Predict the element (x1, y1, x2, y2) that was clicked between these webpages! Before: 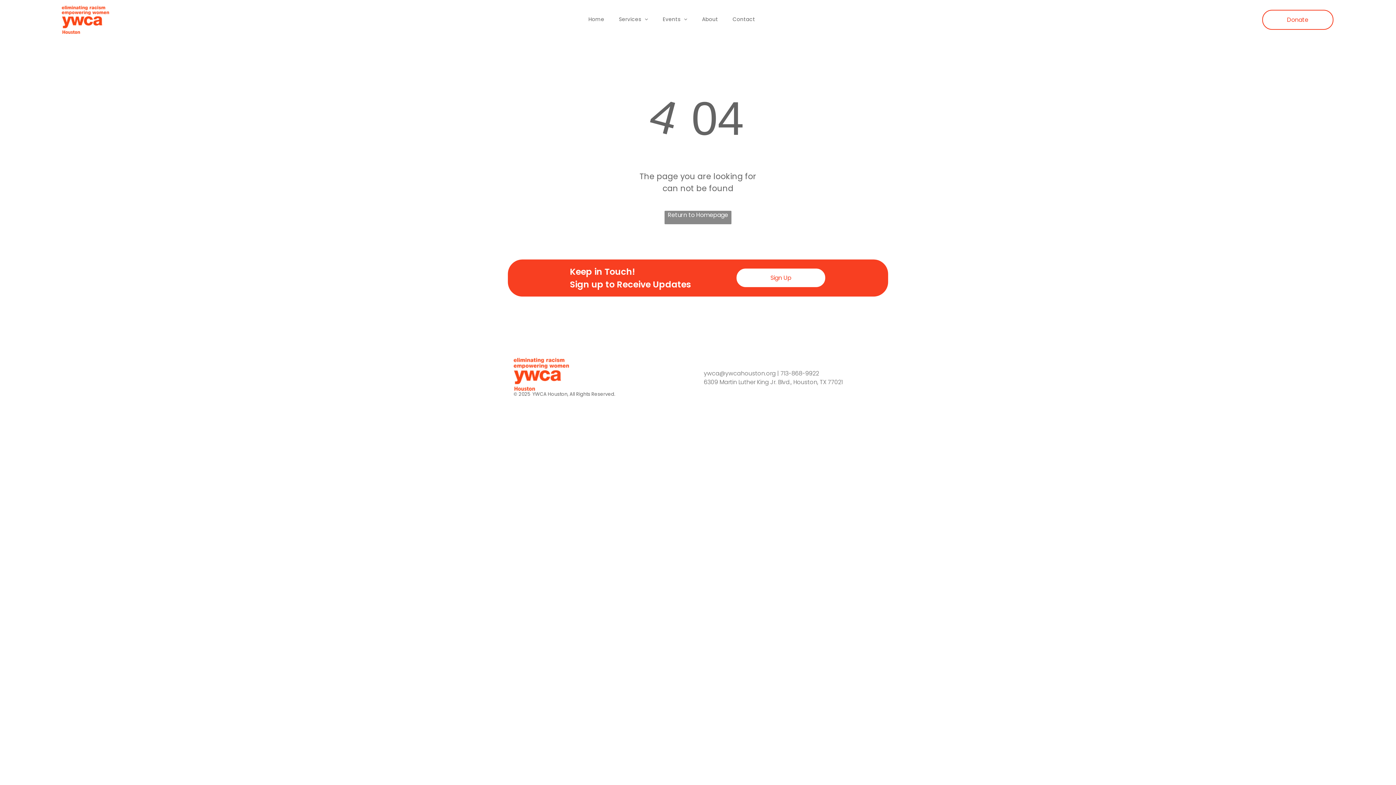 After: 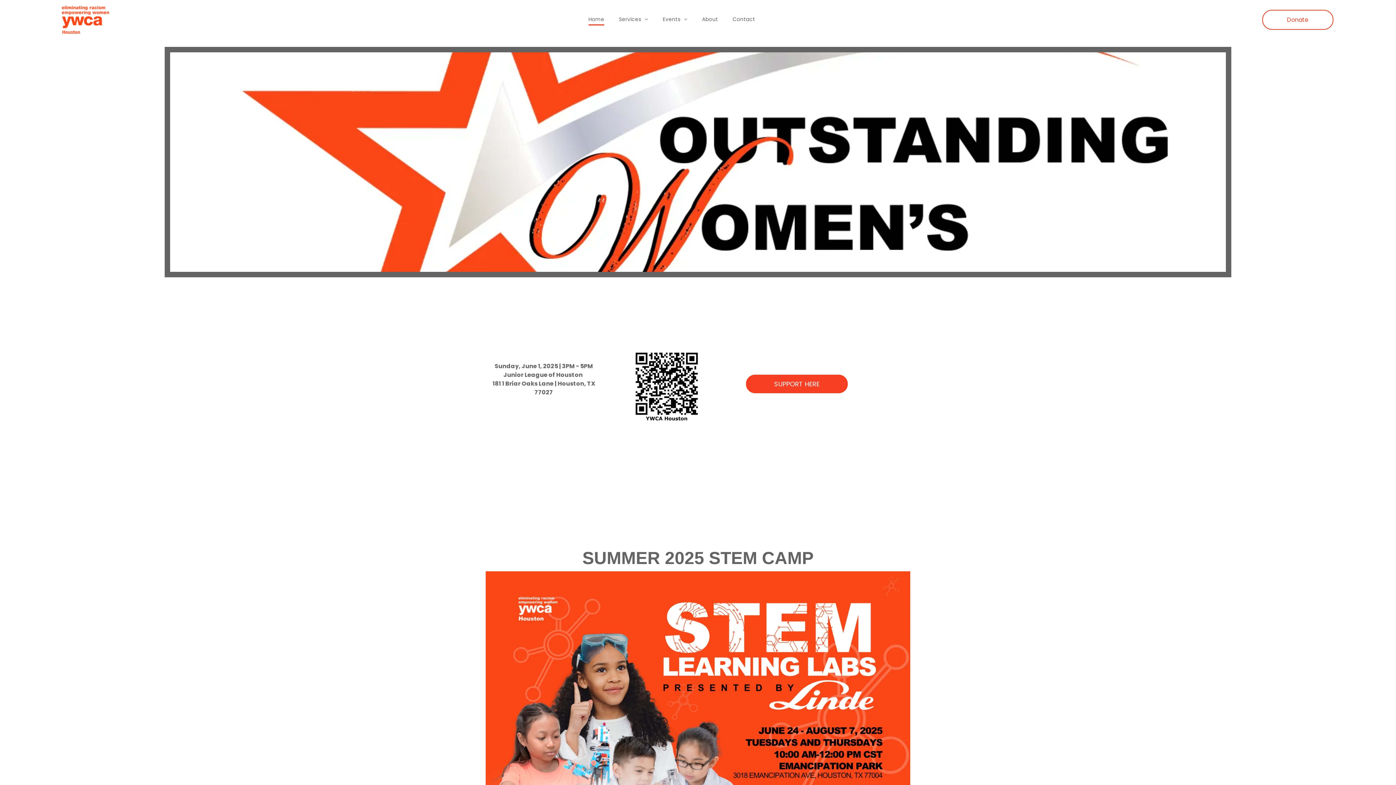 Action: bbox: (664, 210, 731, 224) label: Return to Homepage